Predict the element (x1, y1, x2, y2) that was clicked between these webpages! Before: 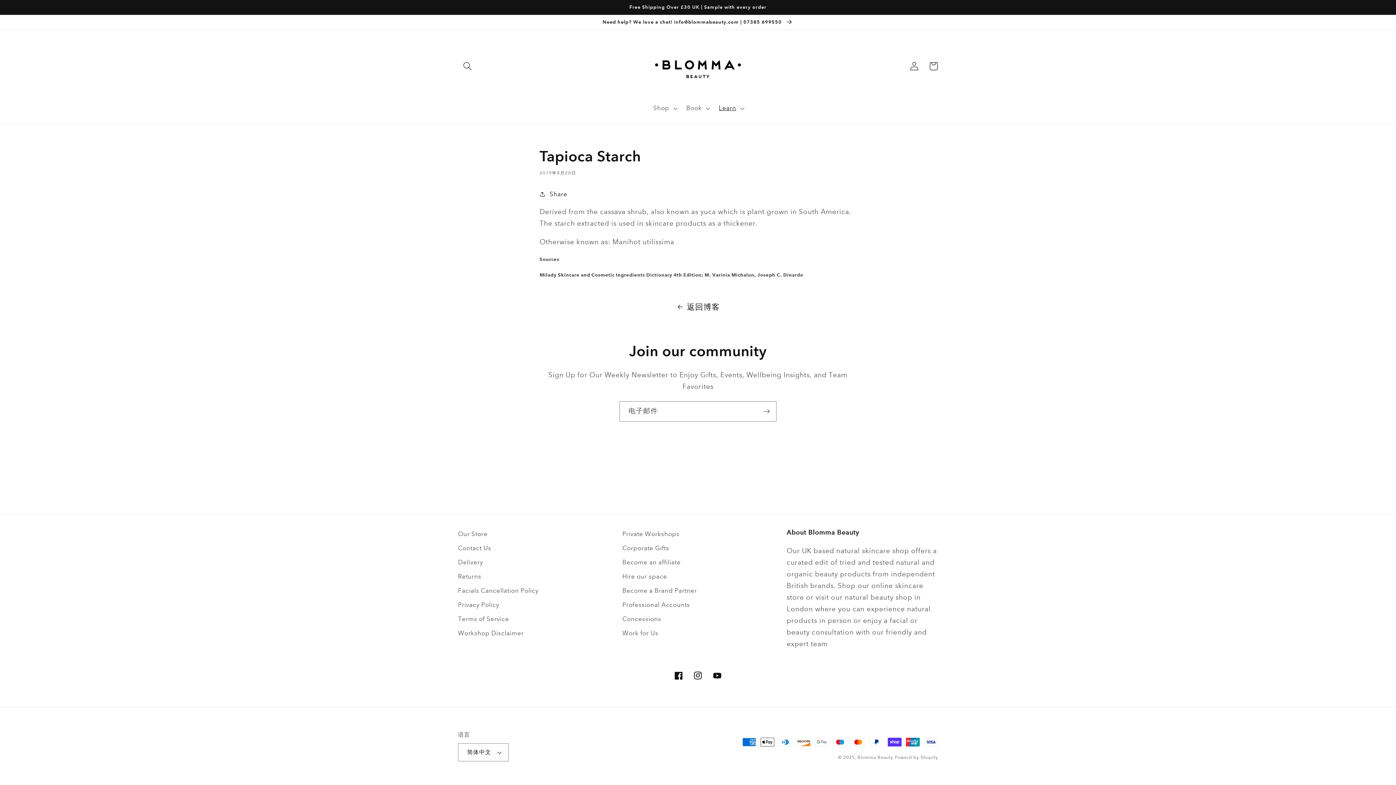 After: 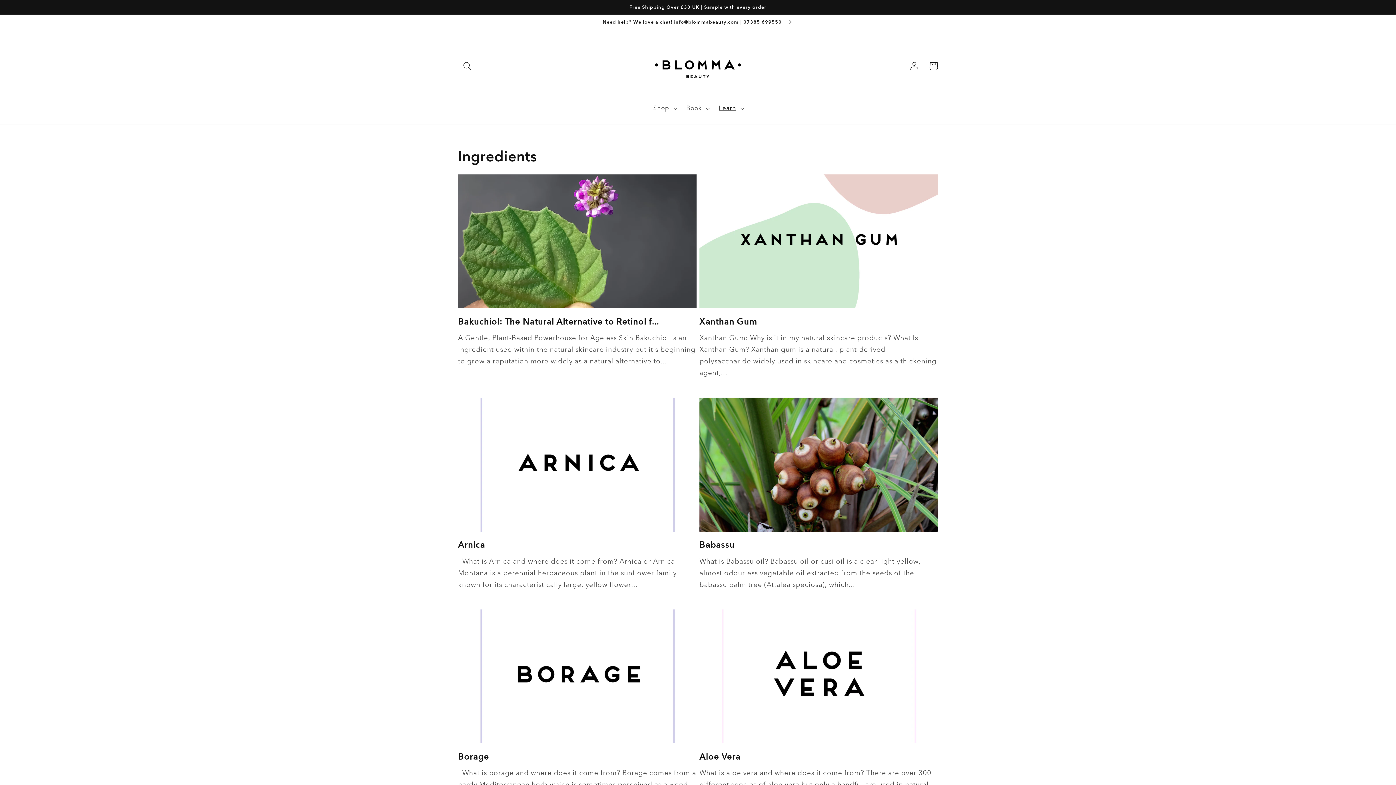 Action: label: 返回博客 bbox: (0, 300, 1396, 313)